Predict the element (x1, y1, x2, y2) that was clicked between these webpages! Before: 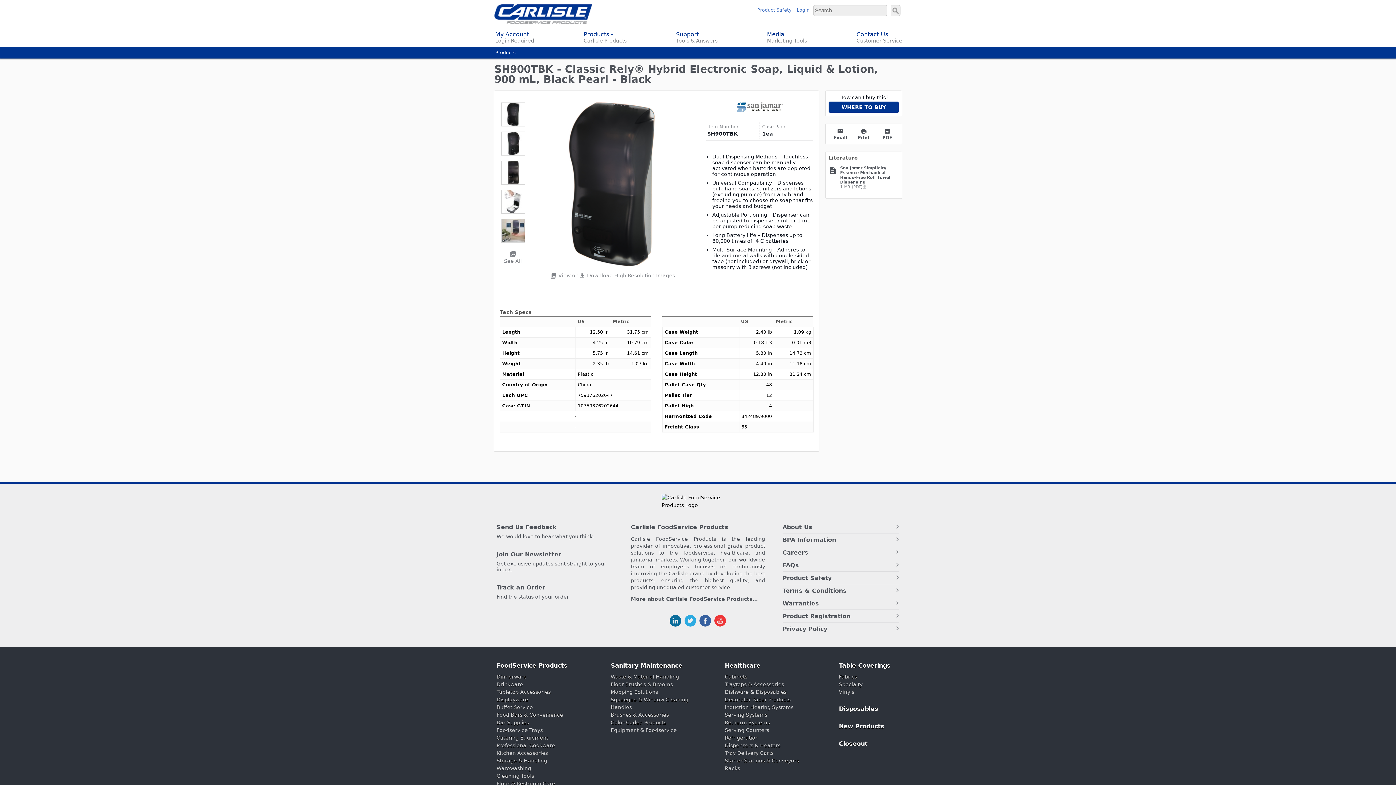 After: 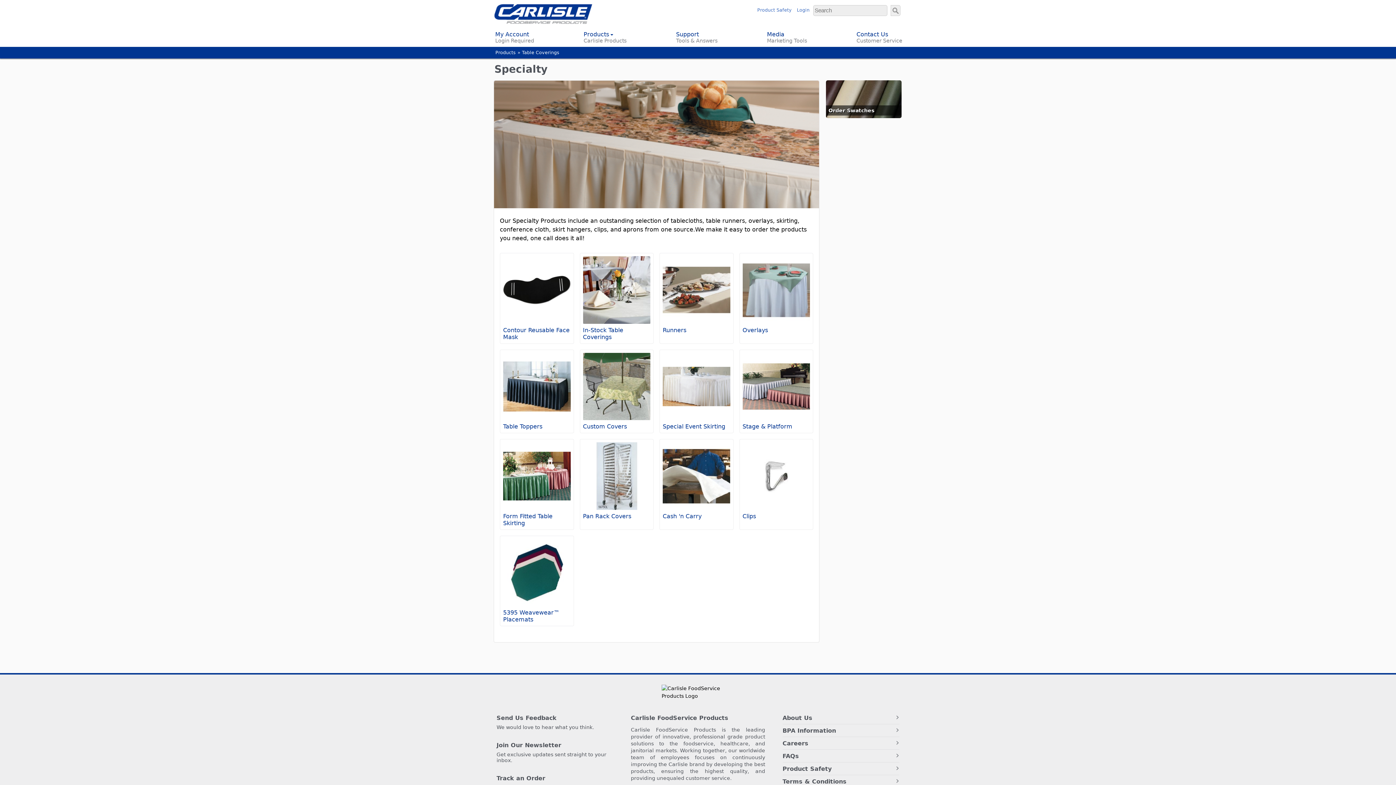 Action: label: Specialty bbox: (839, 681, 862, 687)